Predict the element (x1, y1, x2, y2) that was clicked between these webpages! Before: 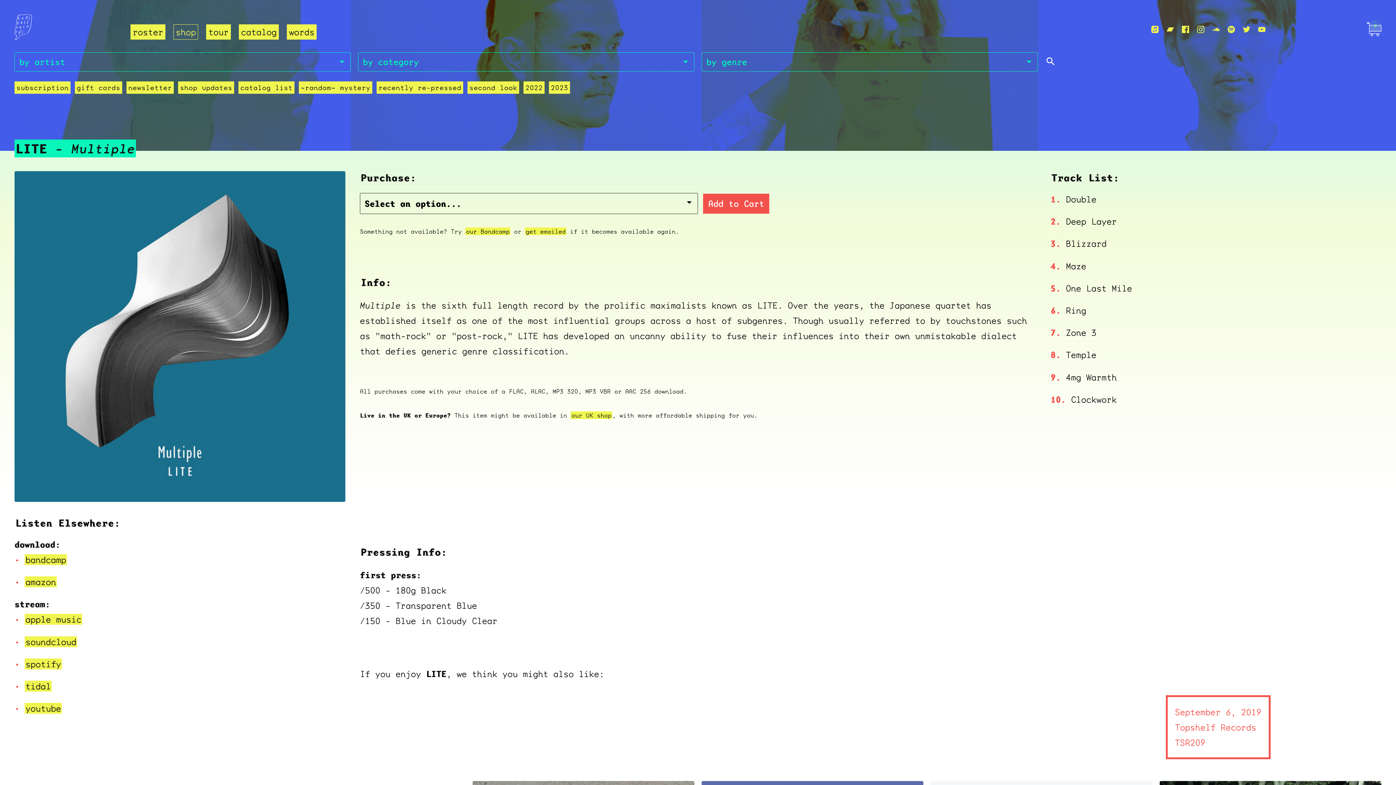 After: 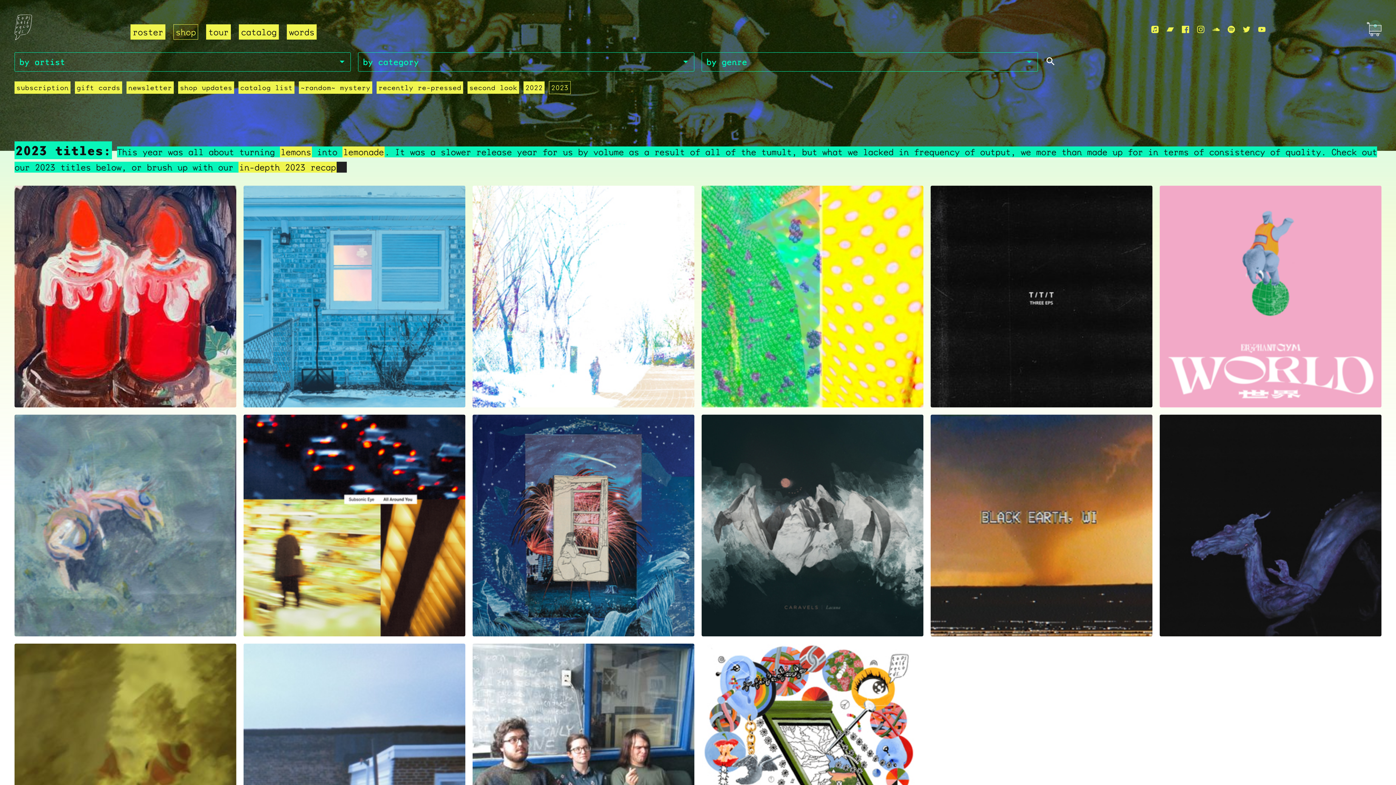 Action: label: 2023 bbox: (549, 81, 570, 93)